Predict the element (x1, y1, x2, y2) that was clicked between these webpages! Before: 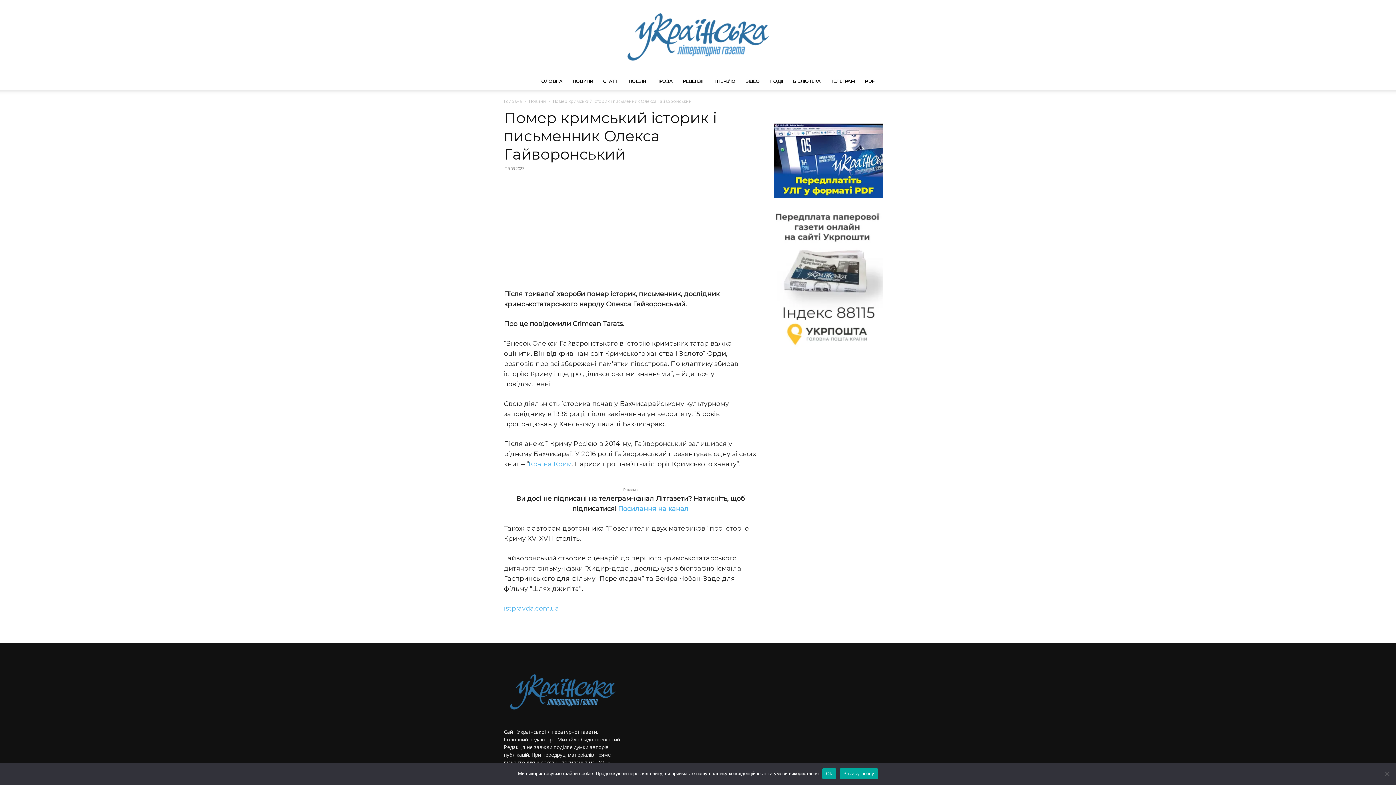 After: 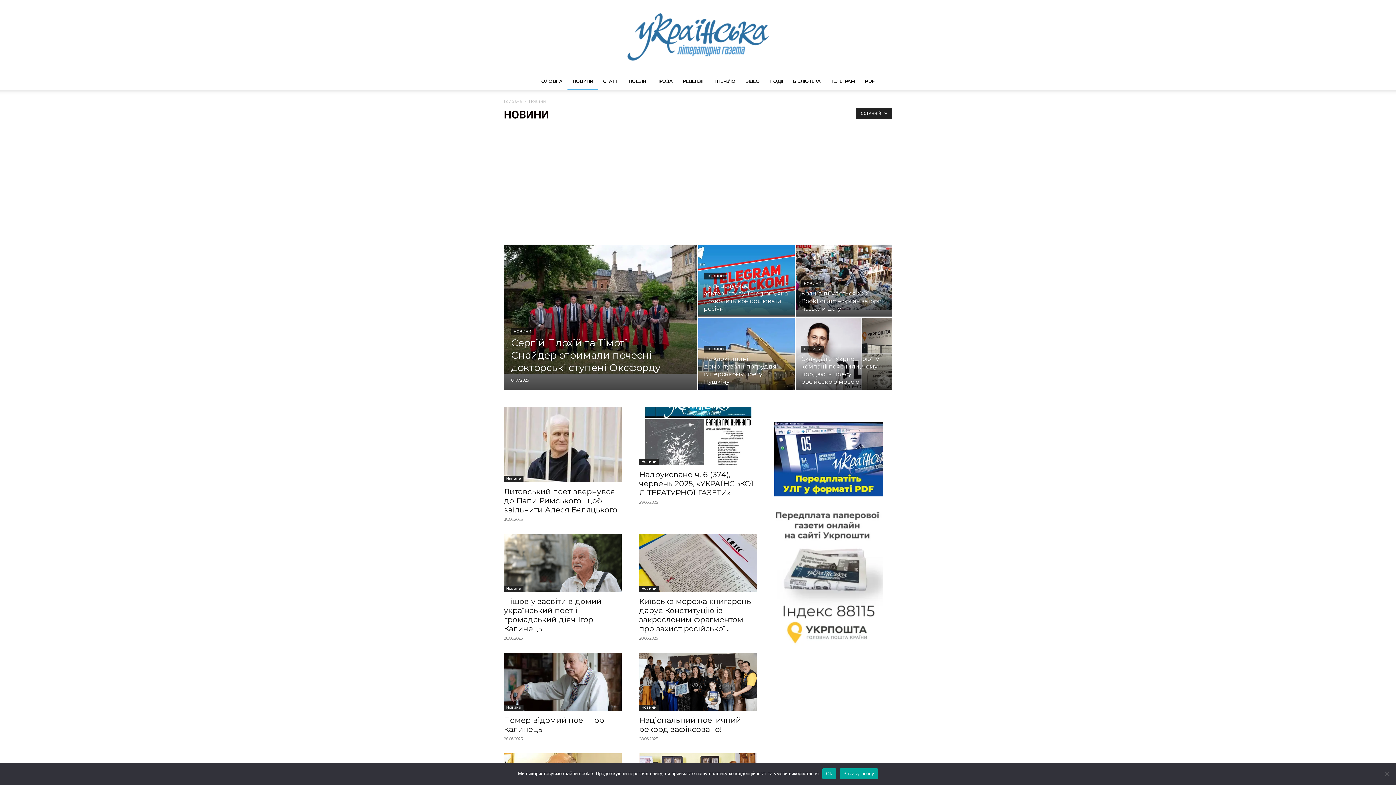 Action: bbox: (567, 72, 598, 90) label: НОВИНИ